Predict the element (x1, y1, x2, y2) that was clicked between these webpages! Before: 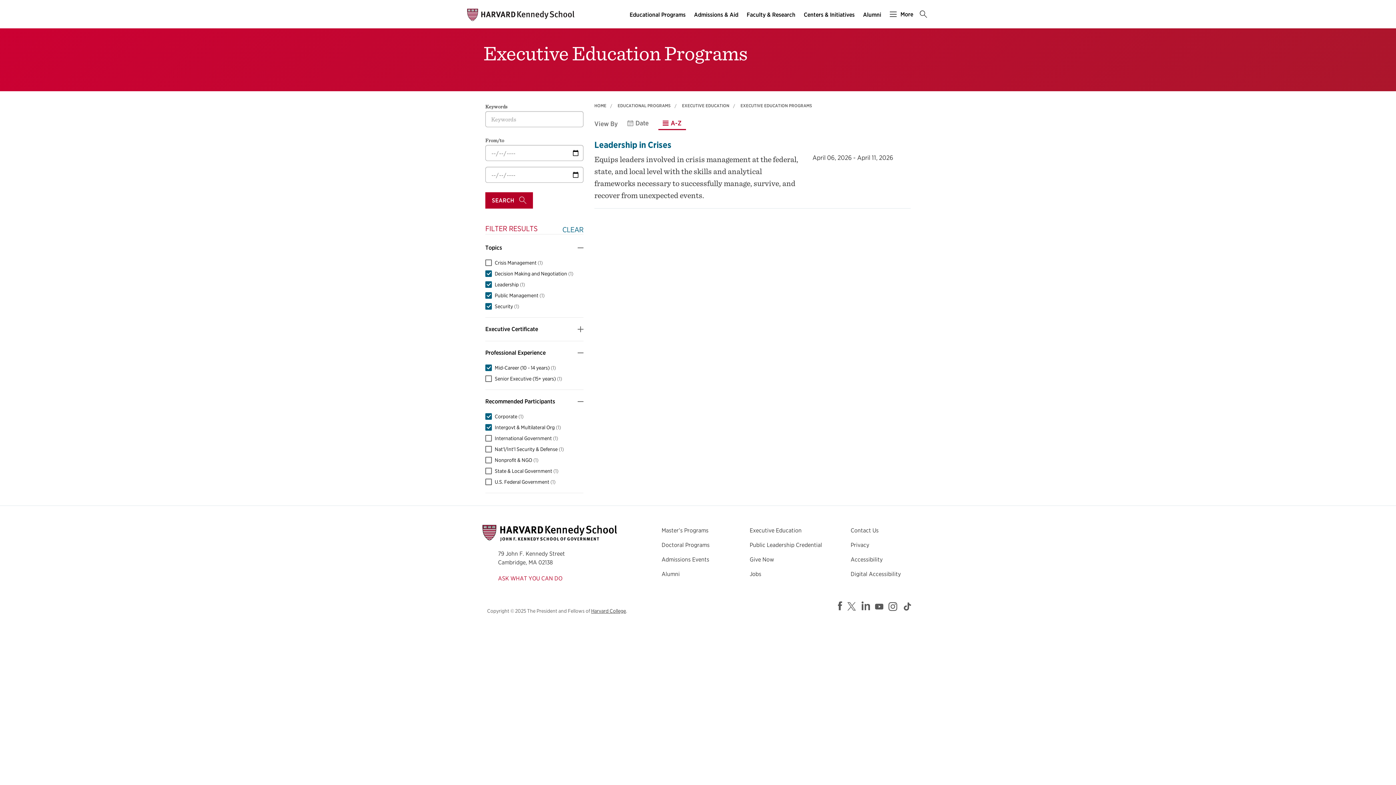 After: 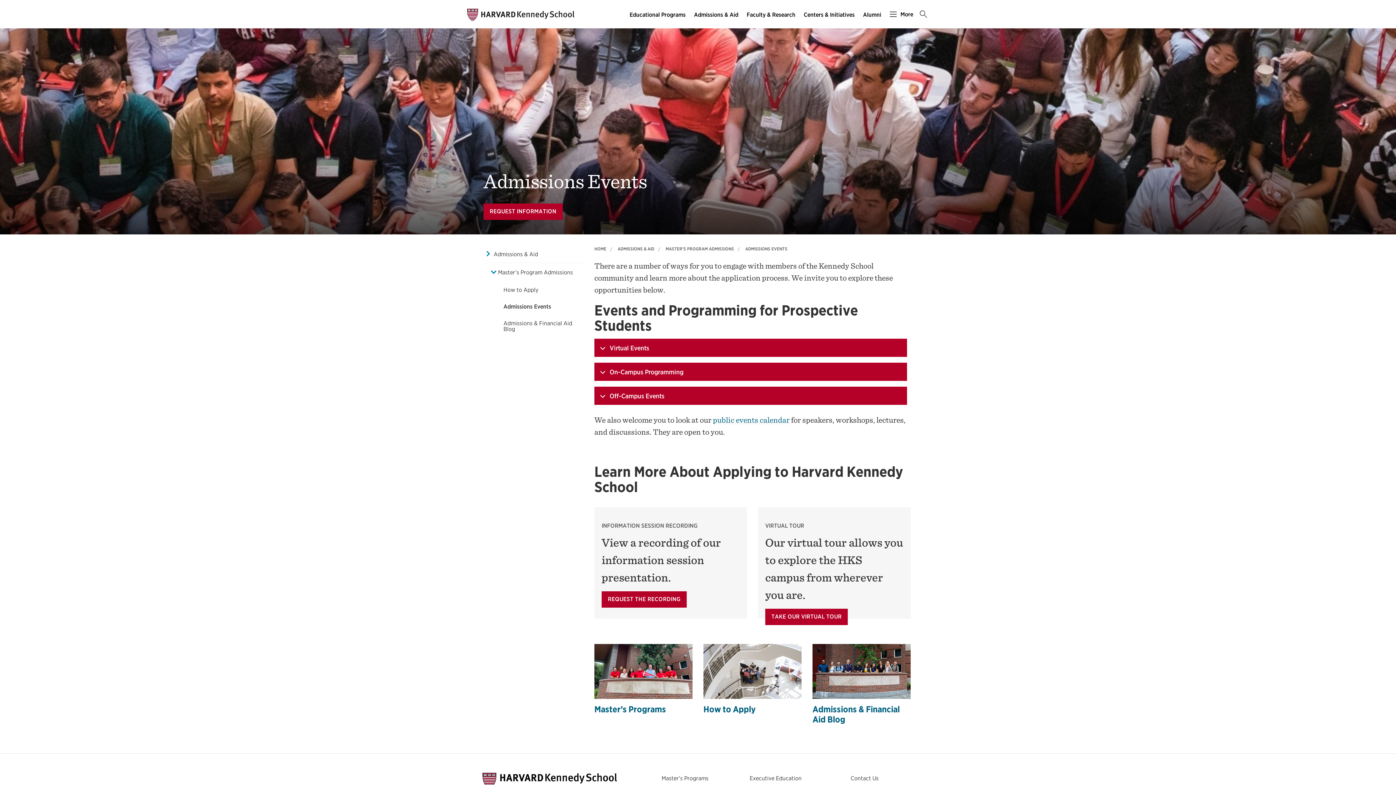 Action: bbox: (661, 556, 709, 563) label: Admissions Events